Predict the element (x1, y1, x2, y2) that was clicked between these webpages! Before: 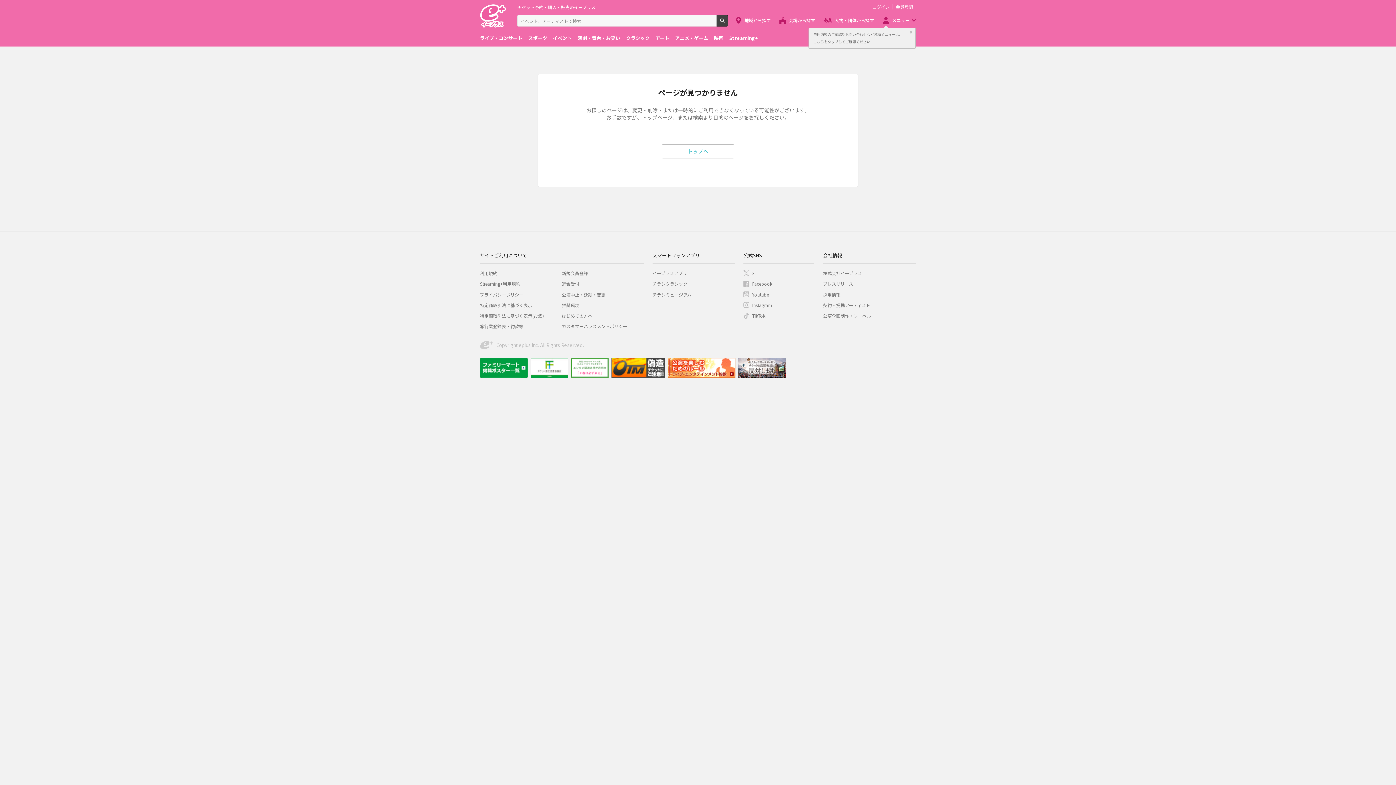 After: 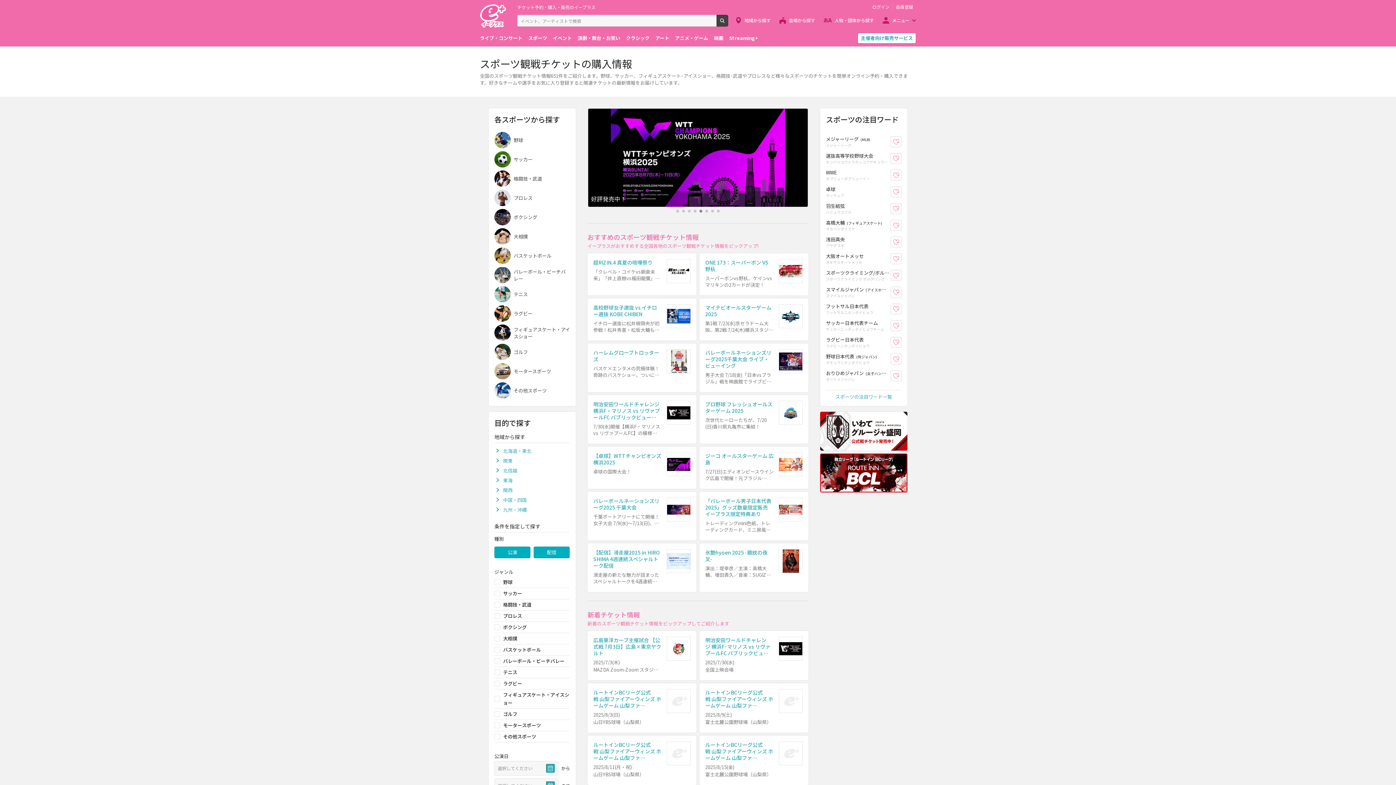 Action: label: スポーツ bbox: (528, 32, 547, 43)